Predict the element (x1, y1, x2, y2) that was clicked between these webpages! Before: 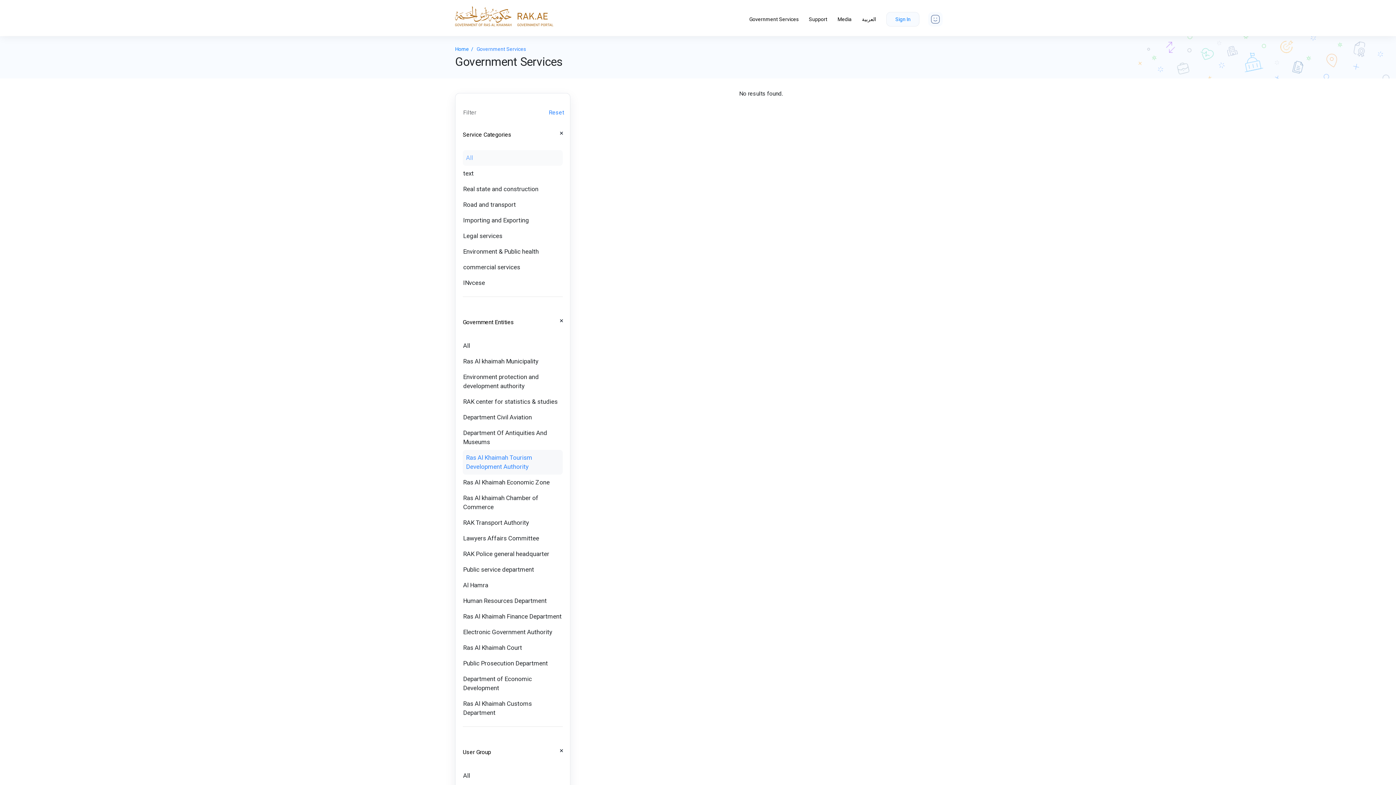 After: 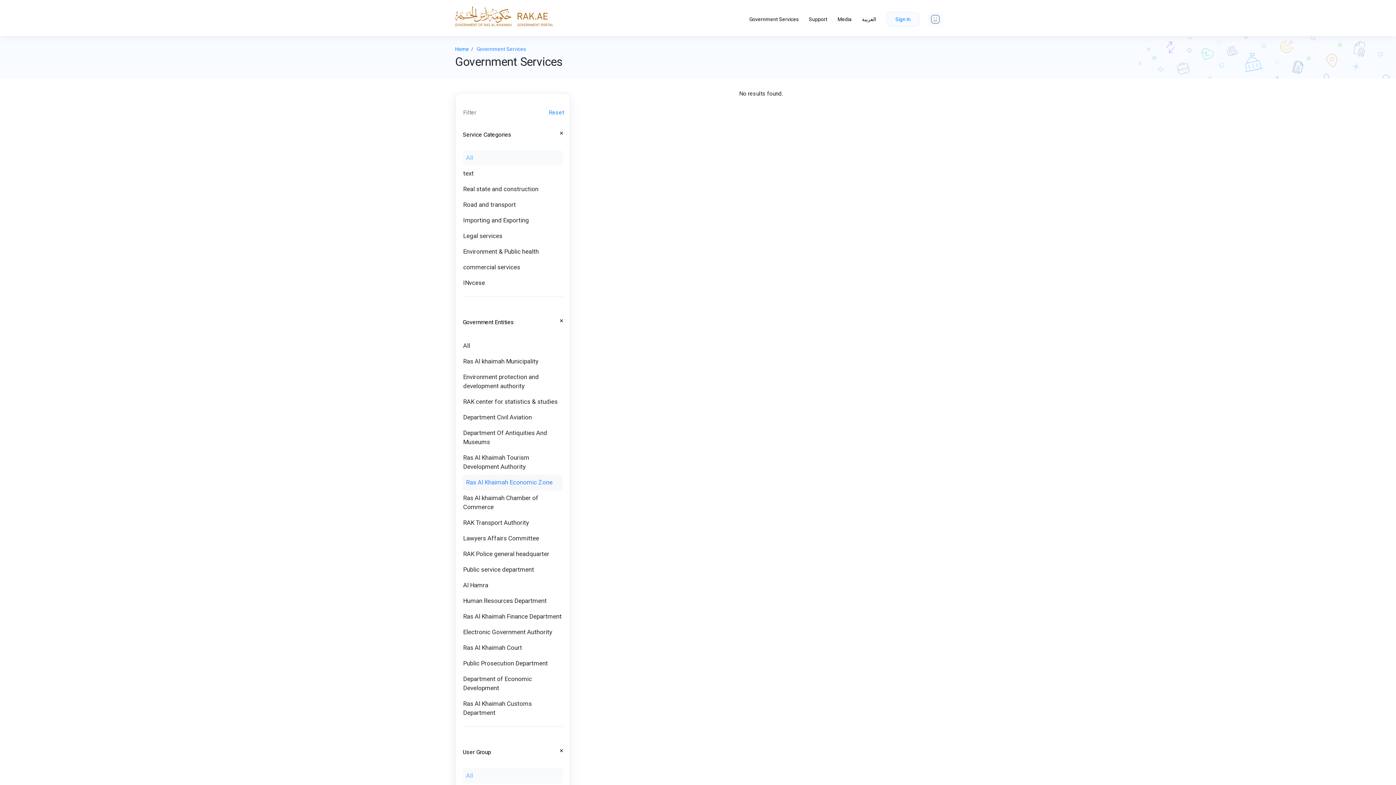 Action: label: Ras Al Khaimah Economic Zone bbox: (462, 474, 562, 490)